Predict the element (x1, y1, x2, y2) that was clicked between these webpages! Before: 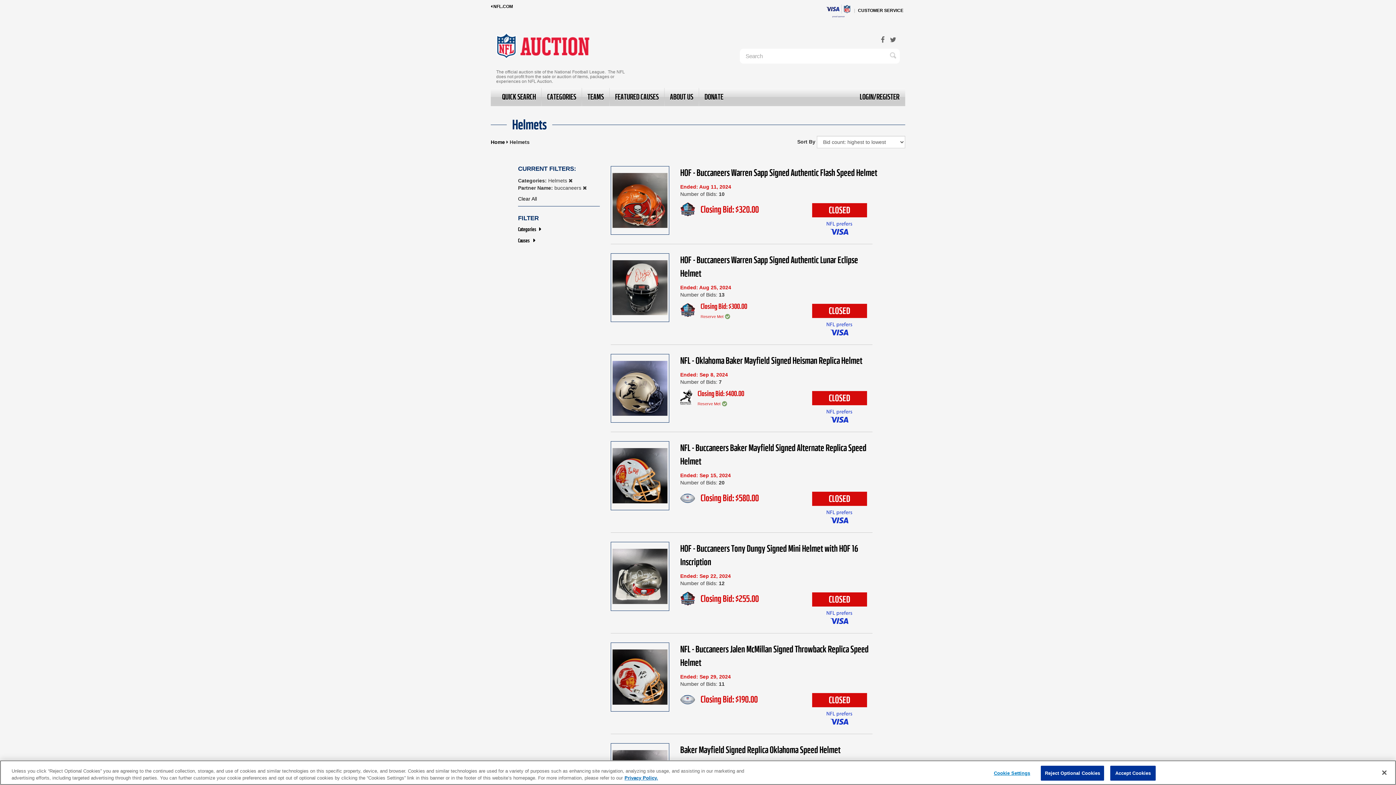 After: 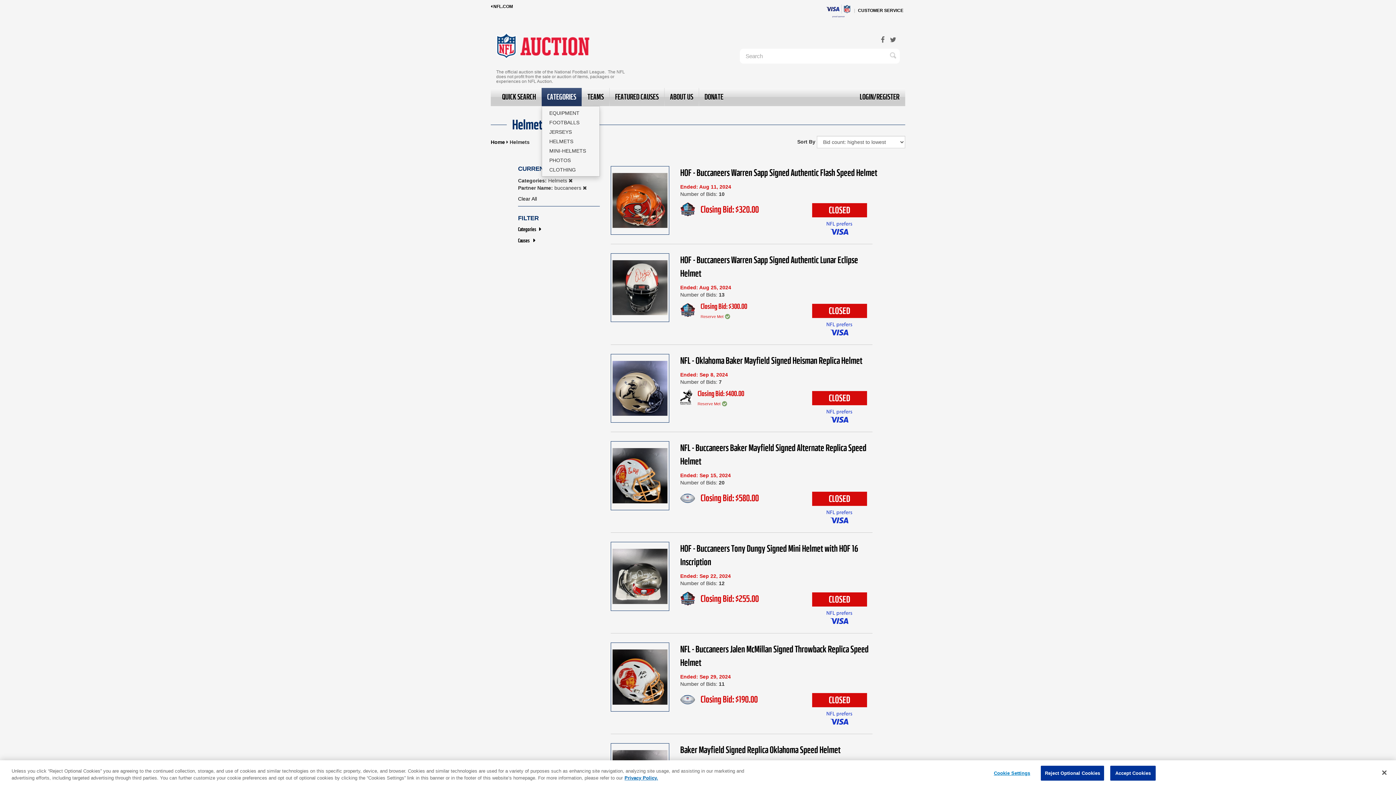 Action: bbox: (541, 87, 581, 106) label: CATEGORIES